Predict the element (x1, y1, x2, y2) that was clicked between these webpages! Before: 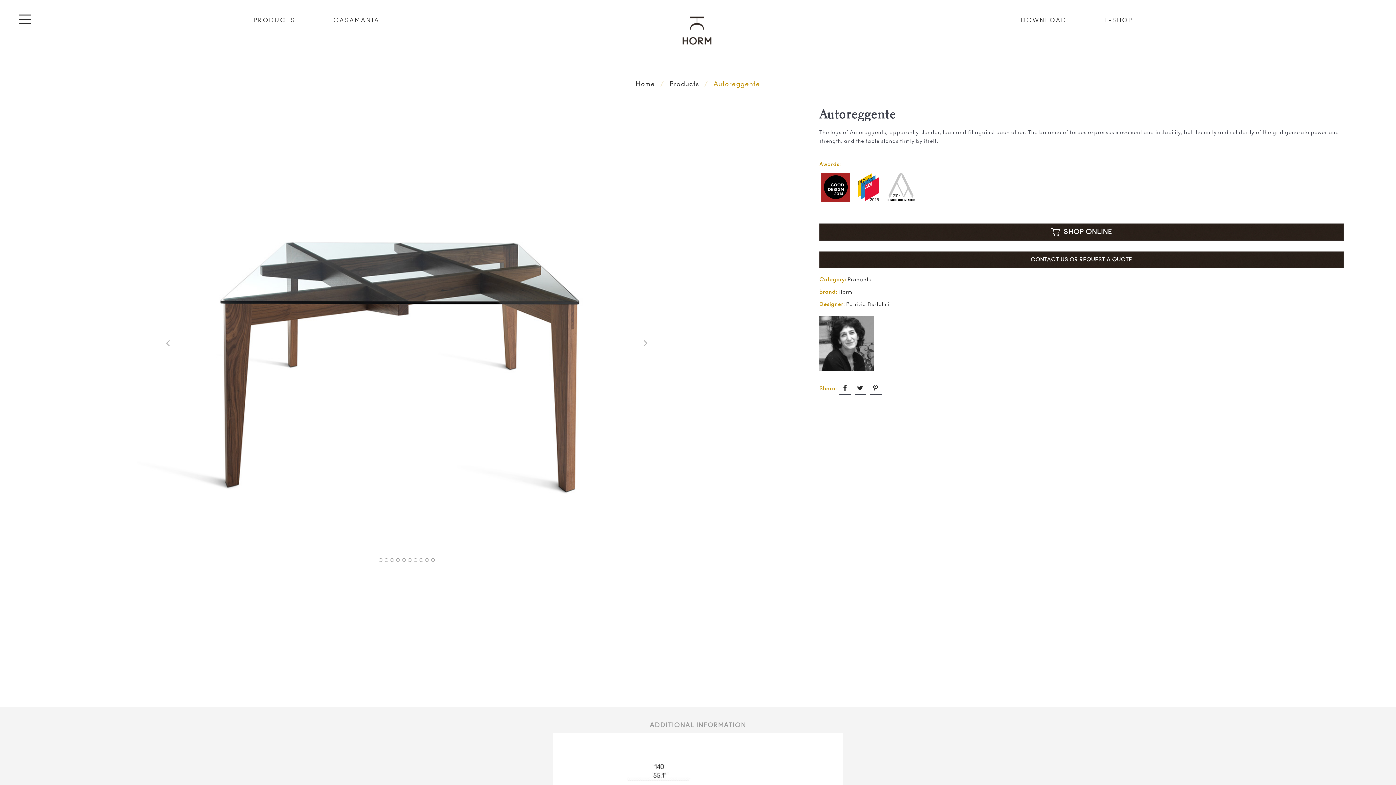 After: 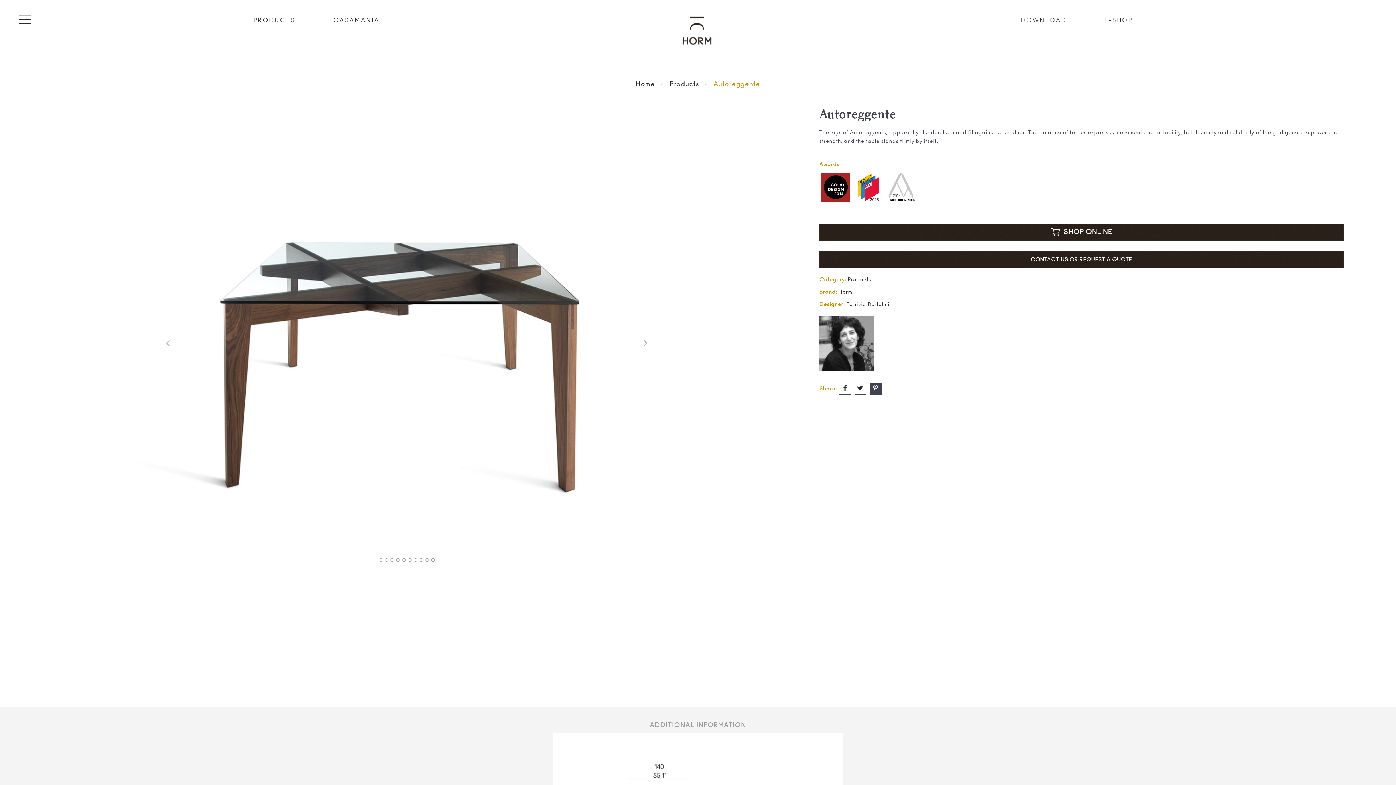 Action: bbox: (870, 382, 881, 394)